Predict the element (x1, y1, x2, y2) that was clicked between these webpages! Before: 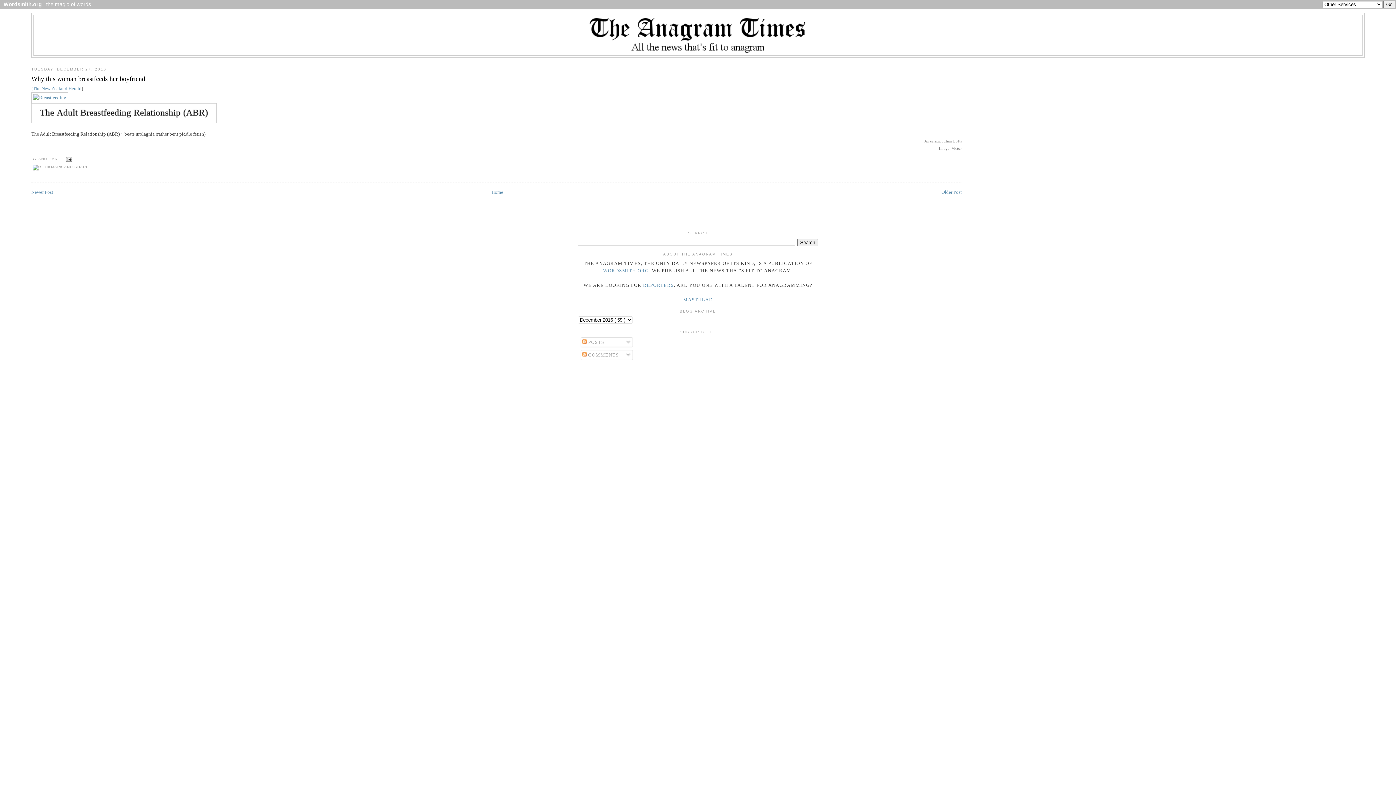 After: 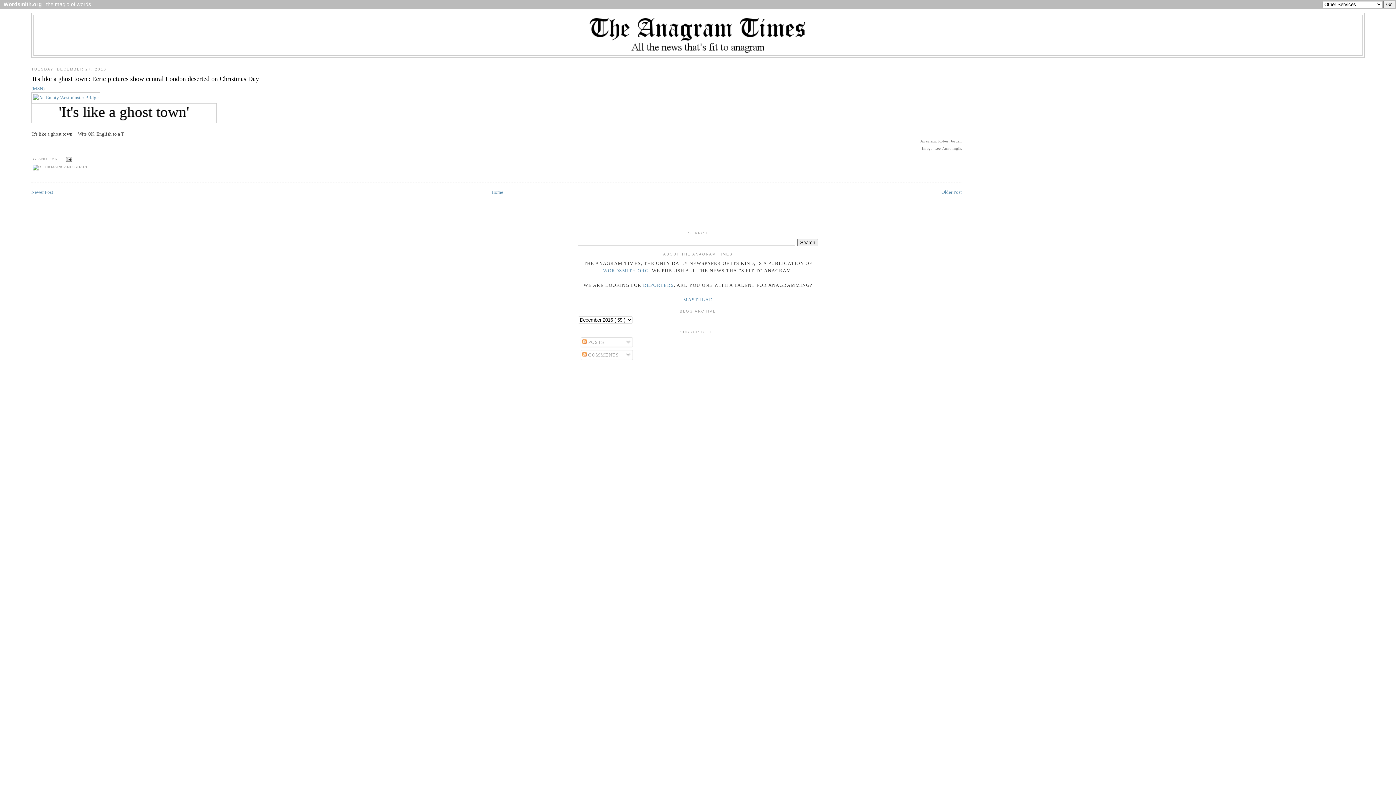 Action: bbox: (941, 189, 962, 194) label: Older Post